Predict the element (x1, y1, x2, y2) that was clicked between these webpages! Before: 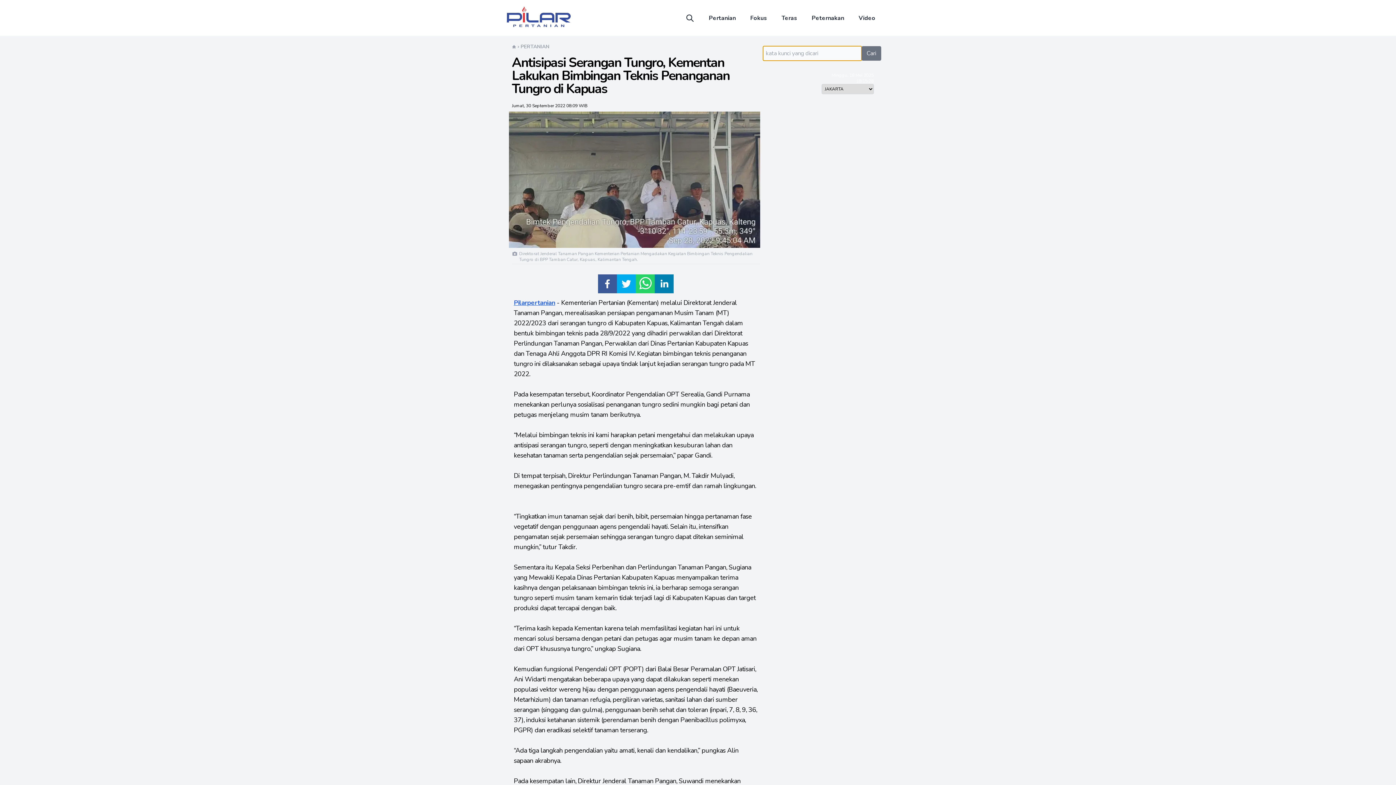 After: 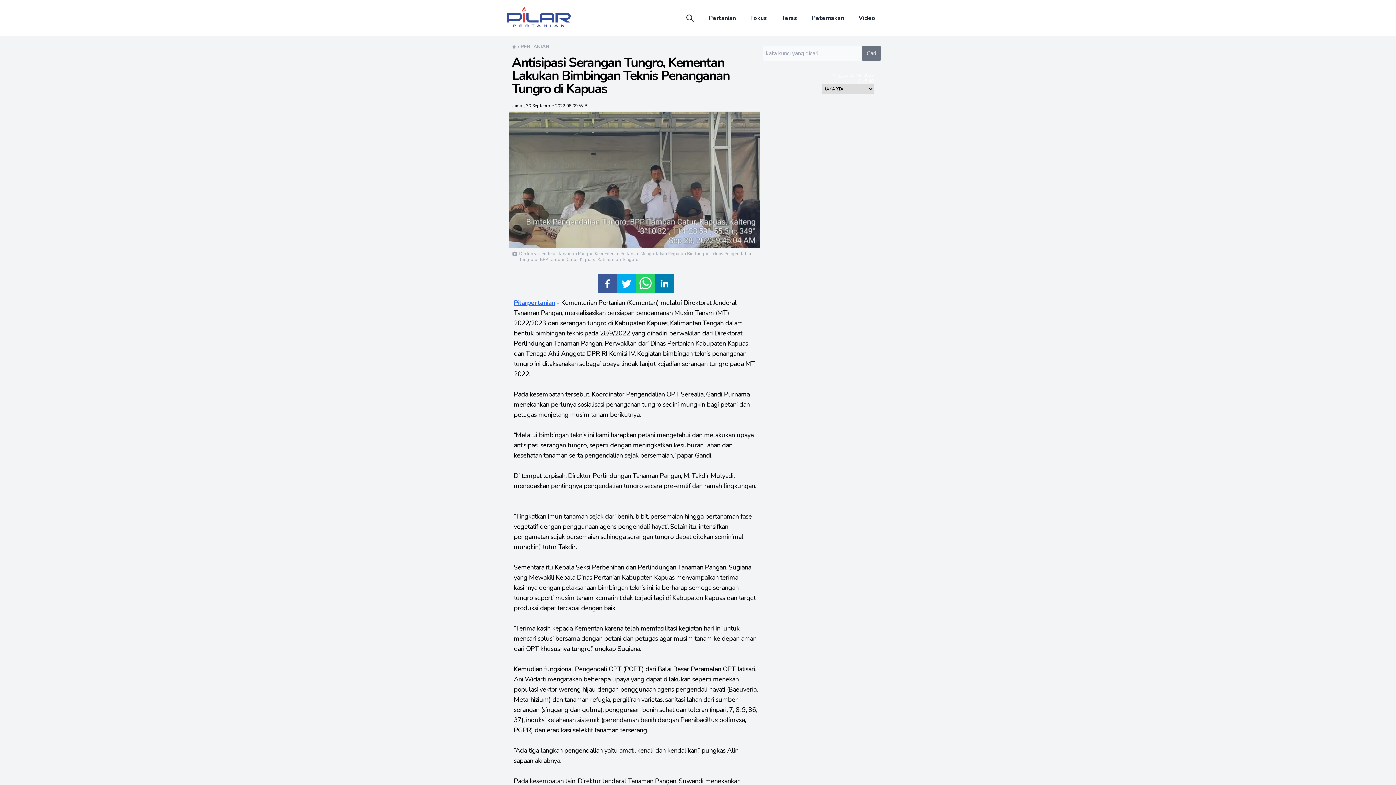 Action: bbox: (617, 274, 636, 293) label: twitter